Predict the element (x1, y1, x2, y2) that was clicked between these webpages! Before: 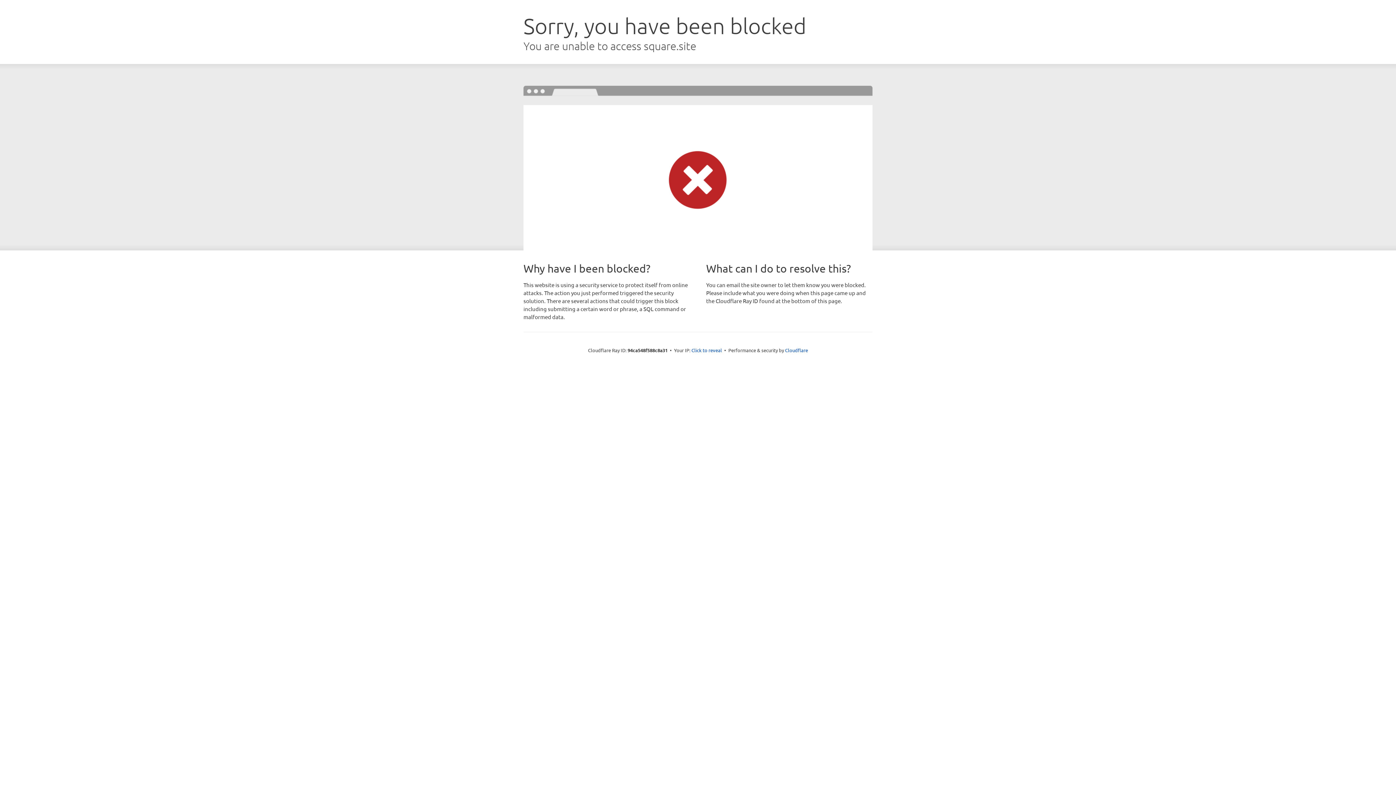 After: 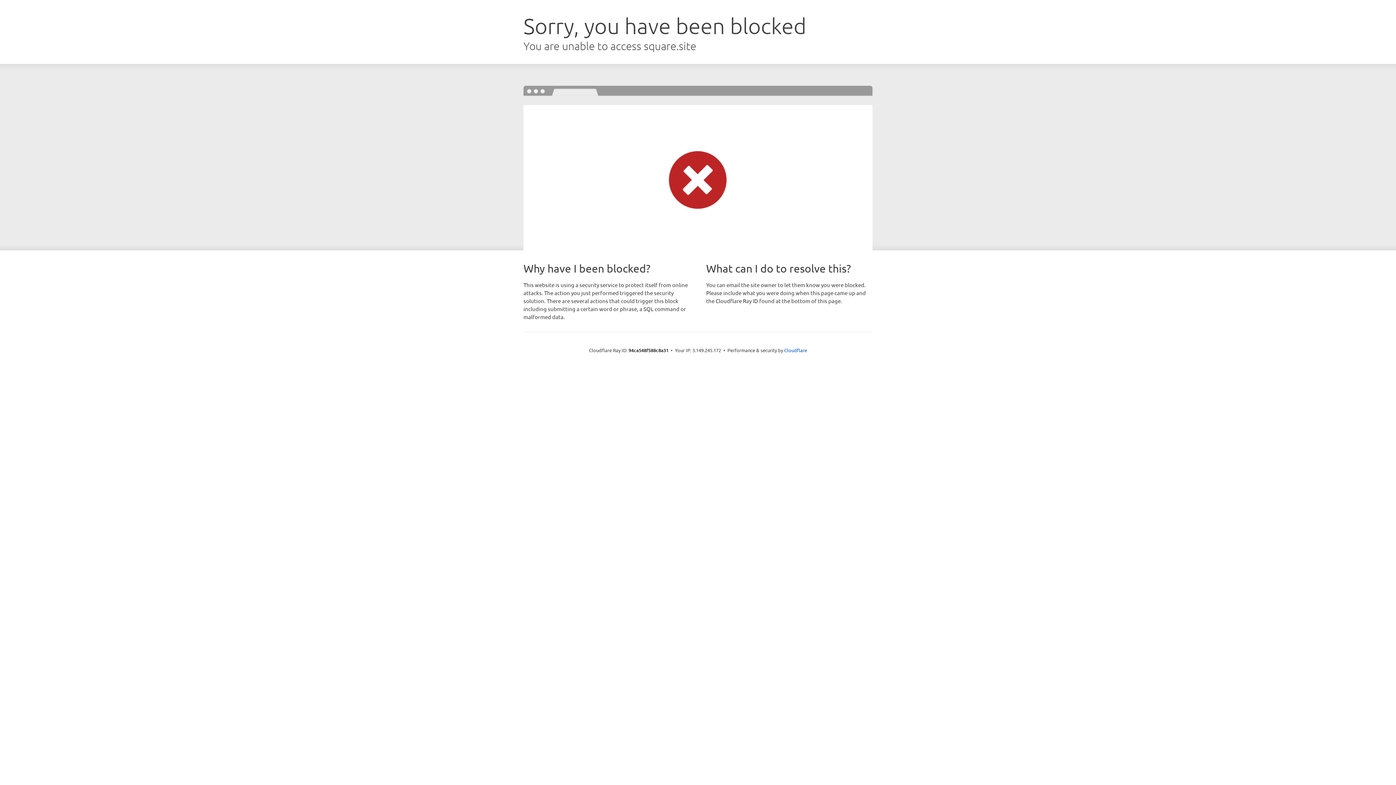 Action: bbox: (691, 346, 722, 353) label: Click to reveal